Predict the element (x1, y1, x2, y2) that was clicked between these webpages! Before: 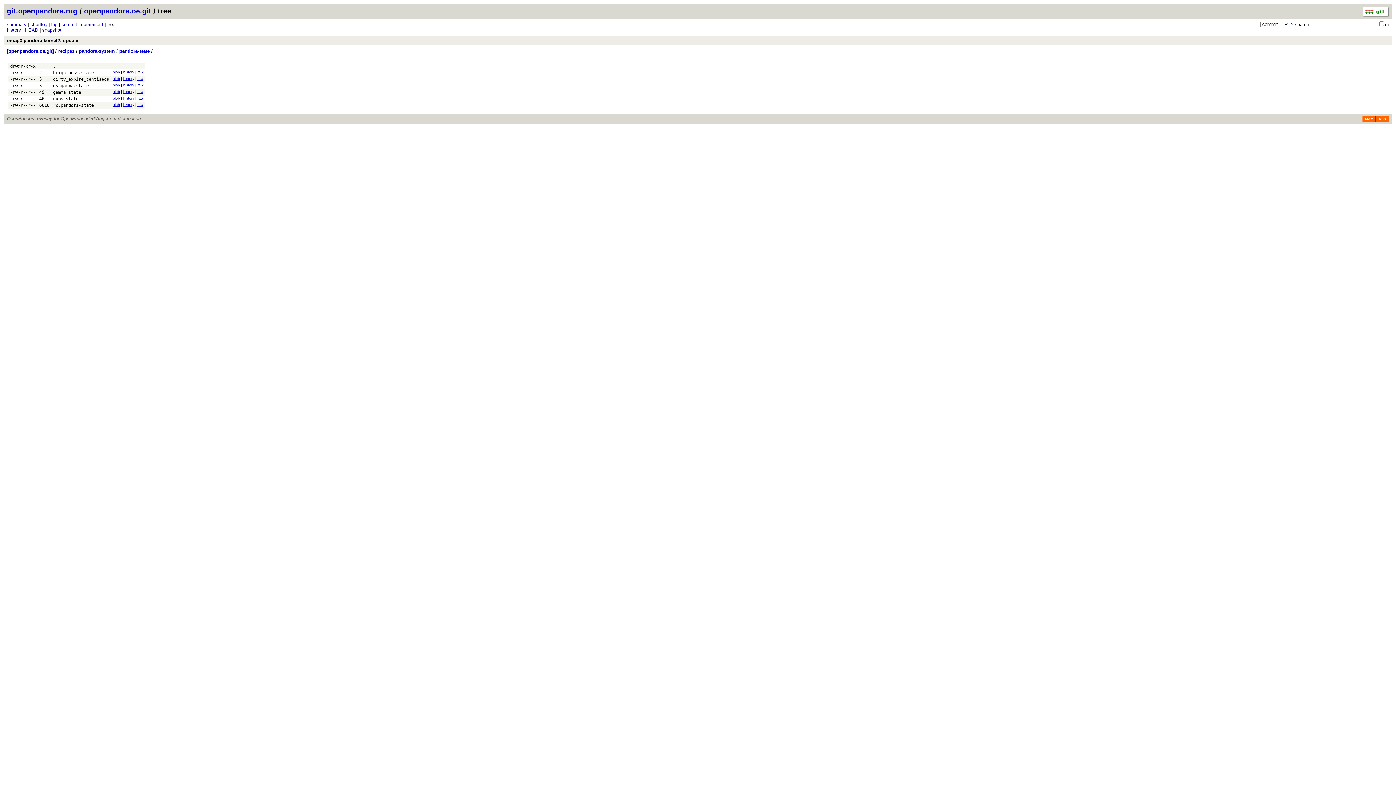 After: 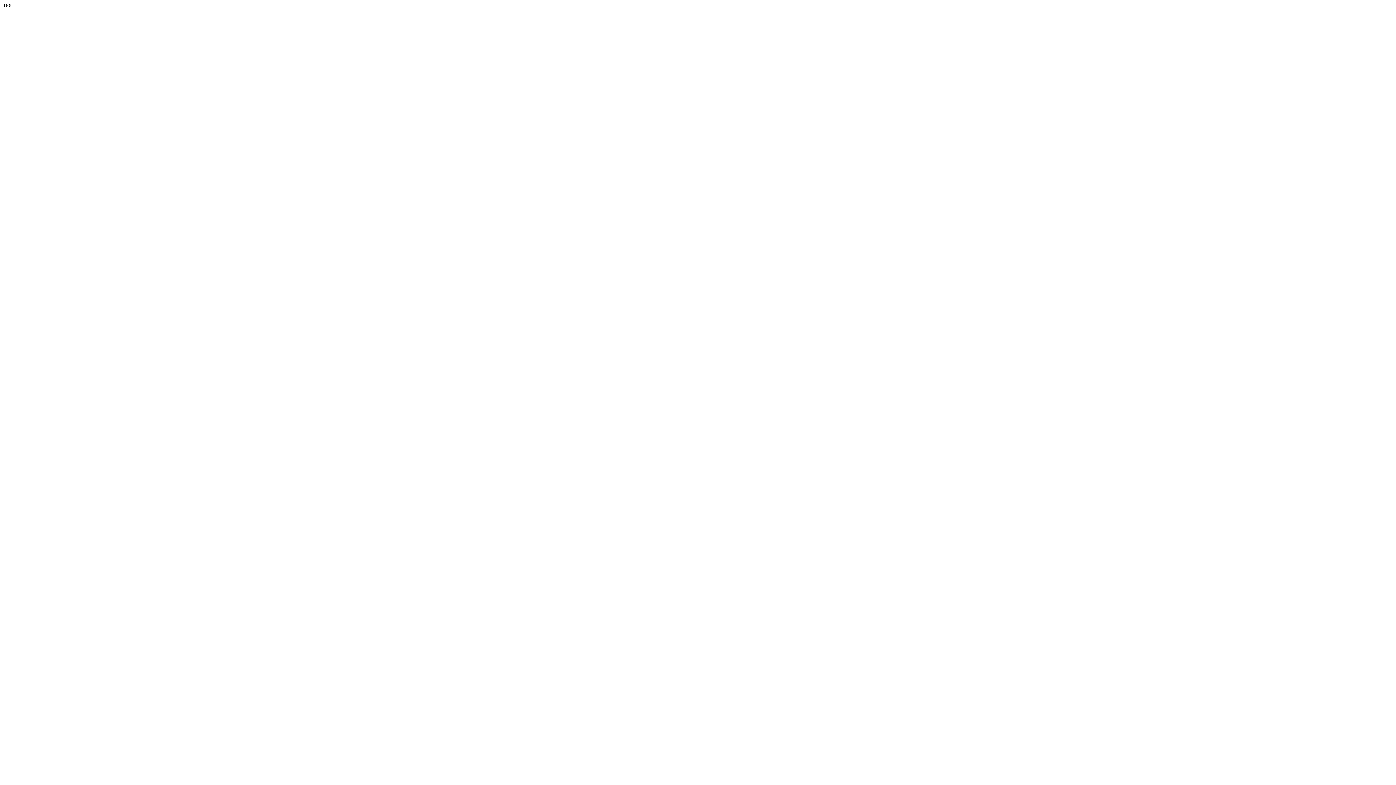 Action: label: raw bbox: (137, 83, 143, 87)